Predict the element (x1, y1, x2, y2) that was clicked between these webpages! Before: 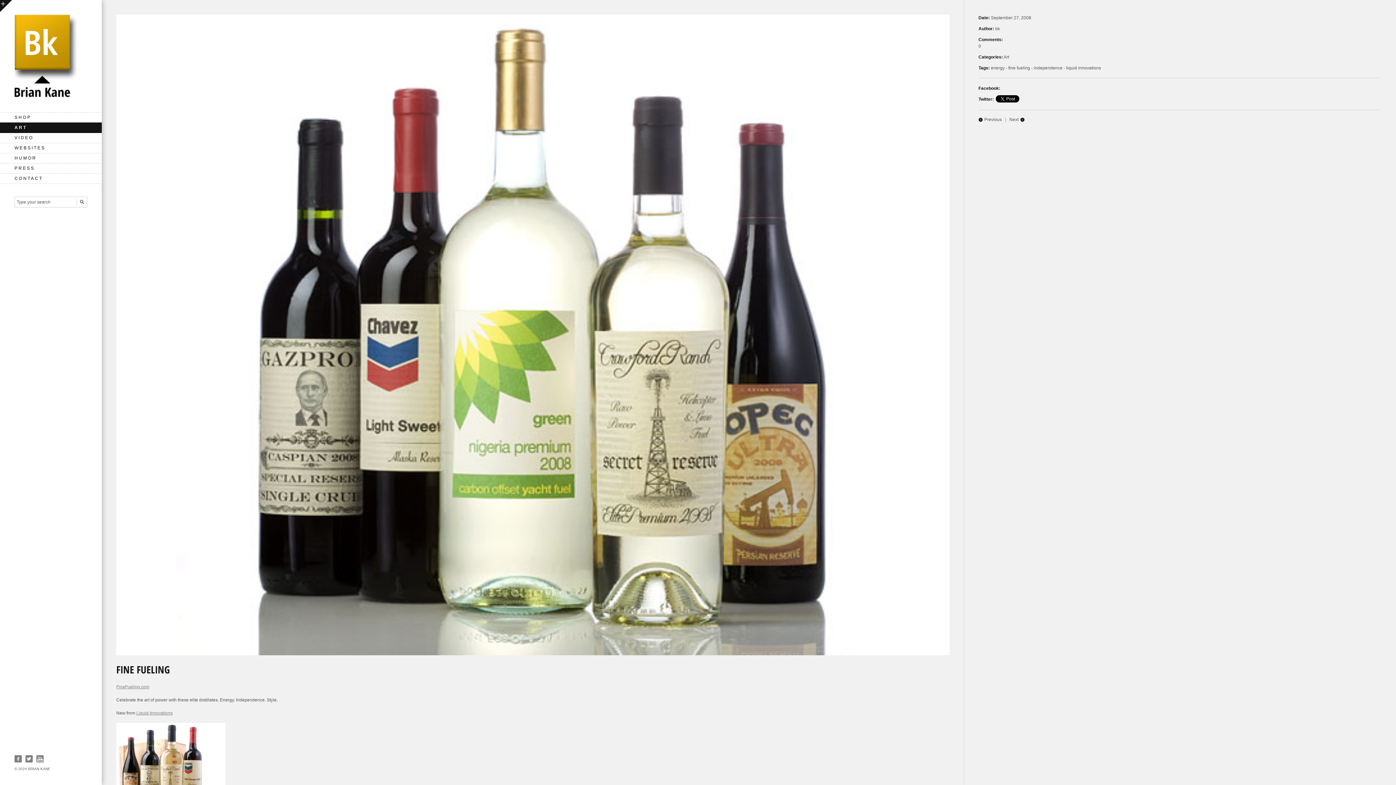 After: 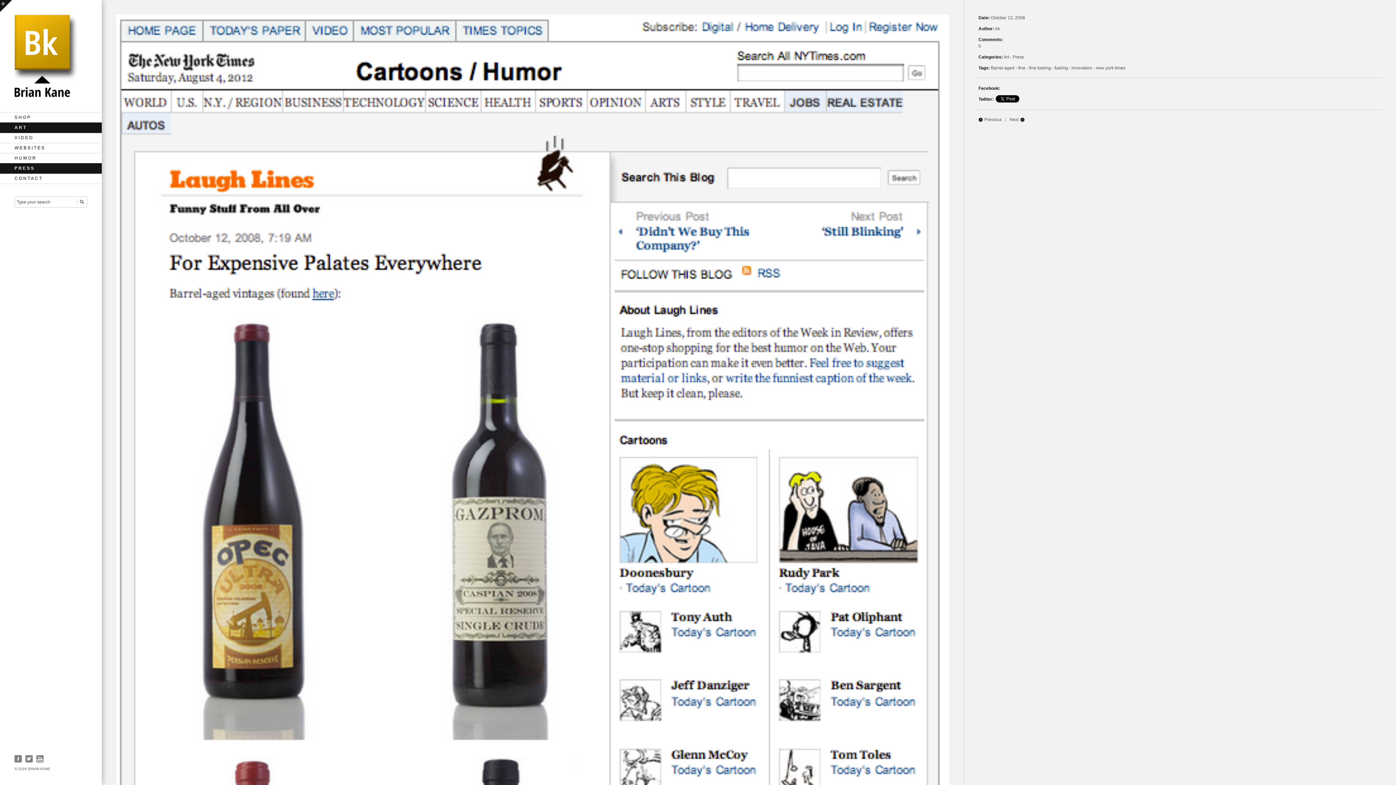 Action: bbox: (978, 117, 1002, 122) label: Previous